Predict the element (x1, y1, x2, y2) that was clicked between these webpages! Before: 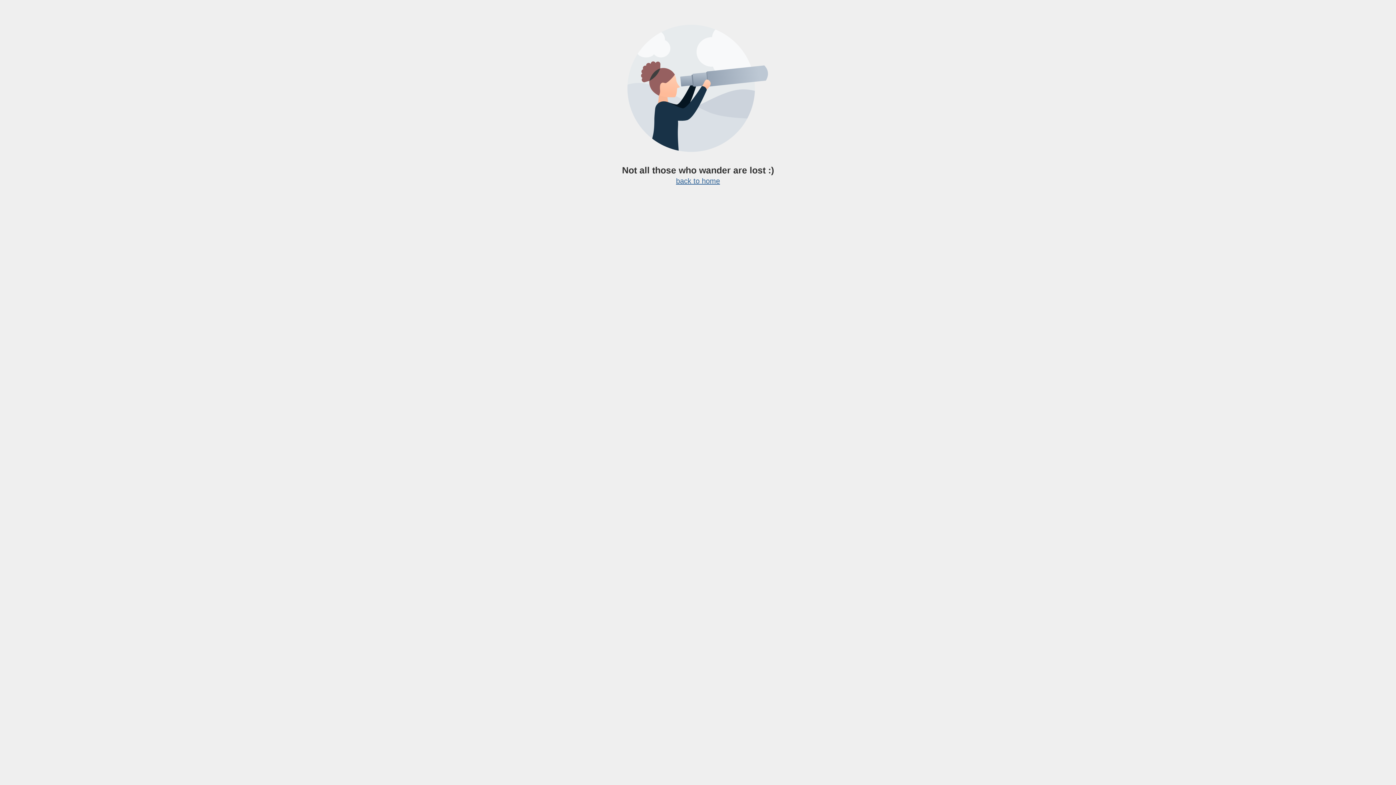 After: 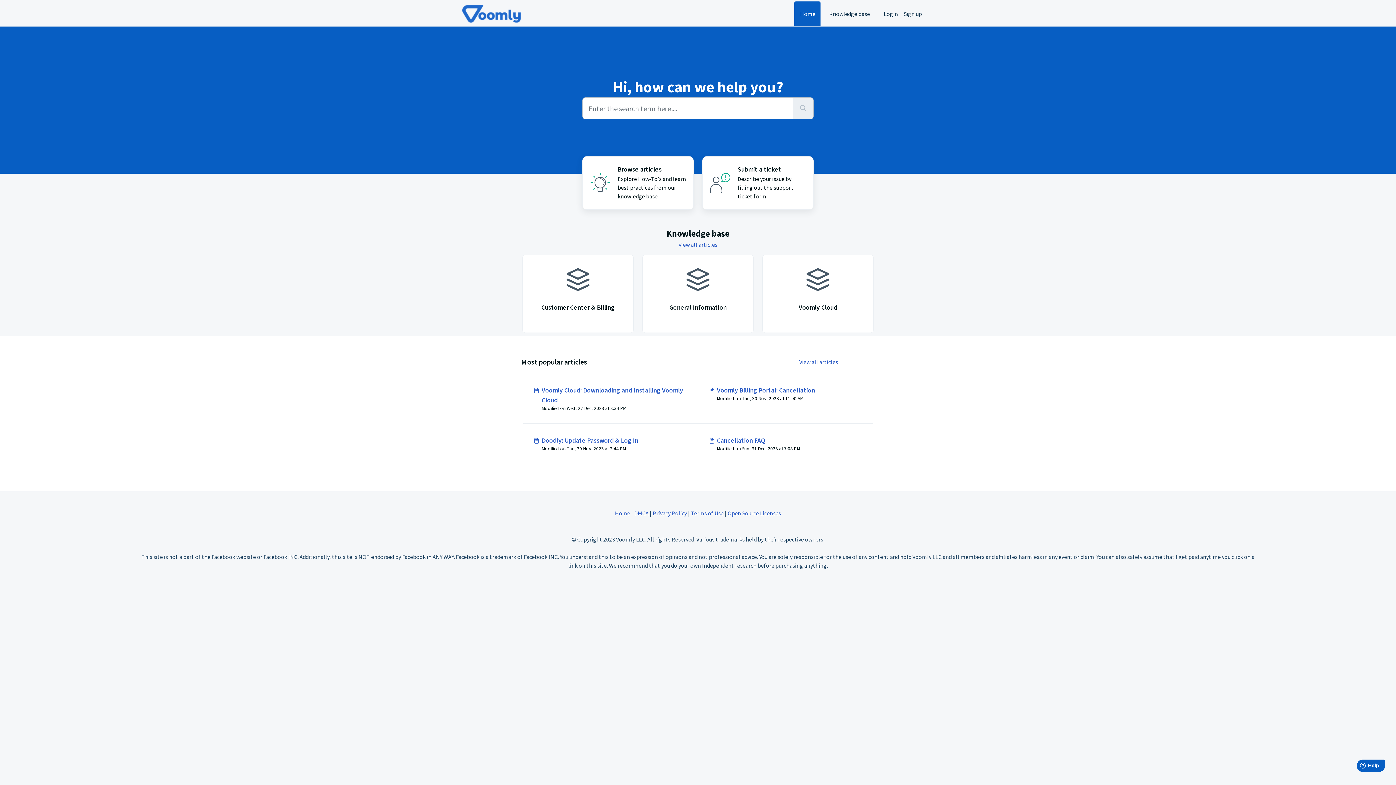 Action: label: back to home bbox: (676, 177, 720, 185)